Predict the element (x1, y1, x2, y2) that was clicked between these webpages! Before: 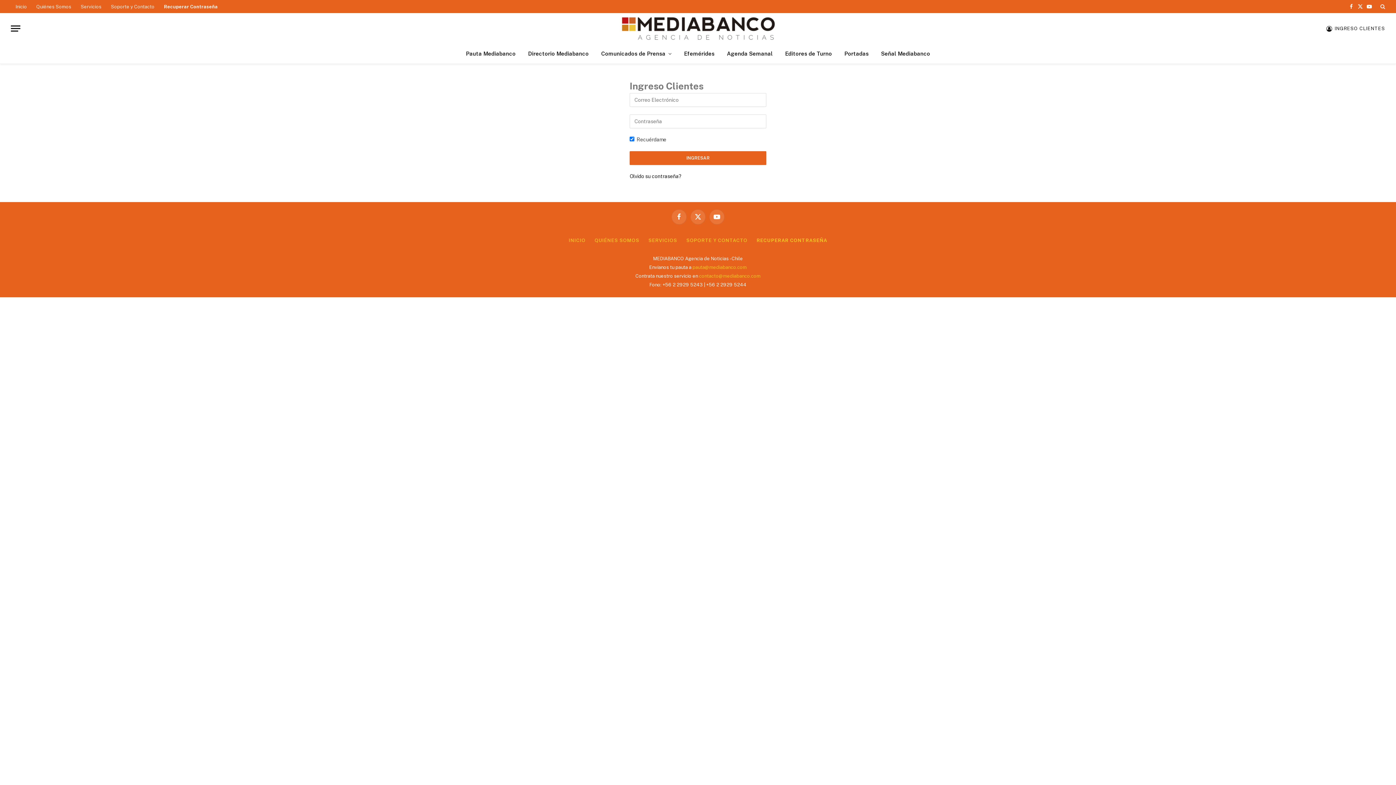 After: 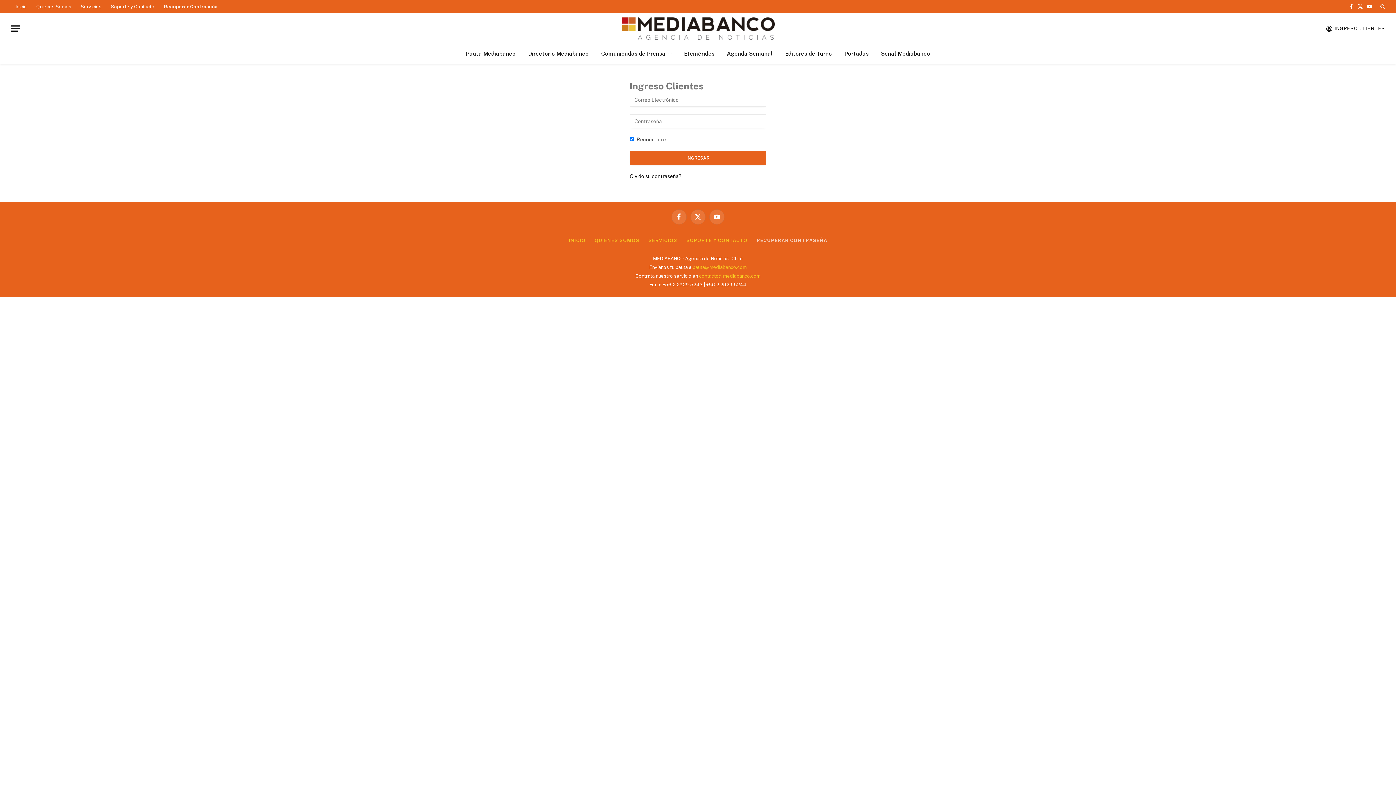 Action: bbox: (756, 237, 827, 243) label: RECUPERAR CONTRASEÑA